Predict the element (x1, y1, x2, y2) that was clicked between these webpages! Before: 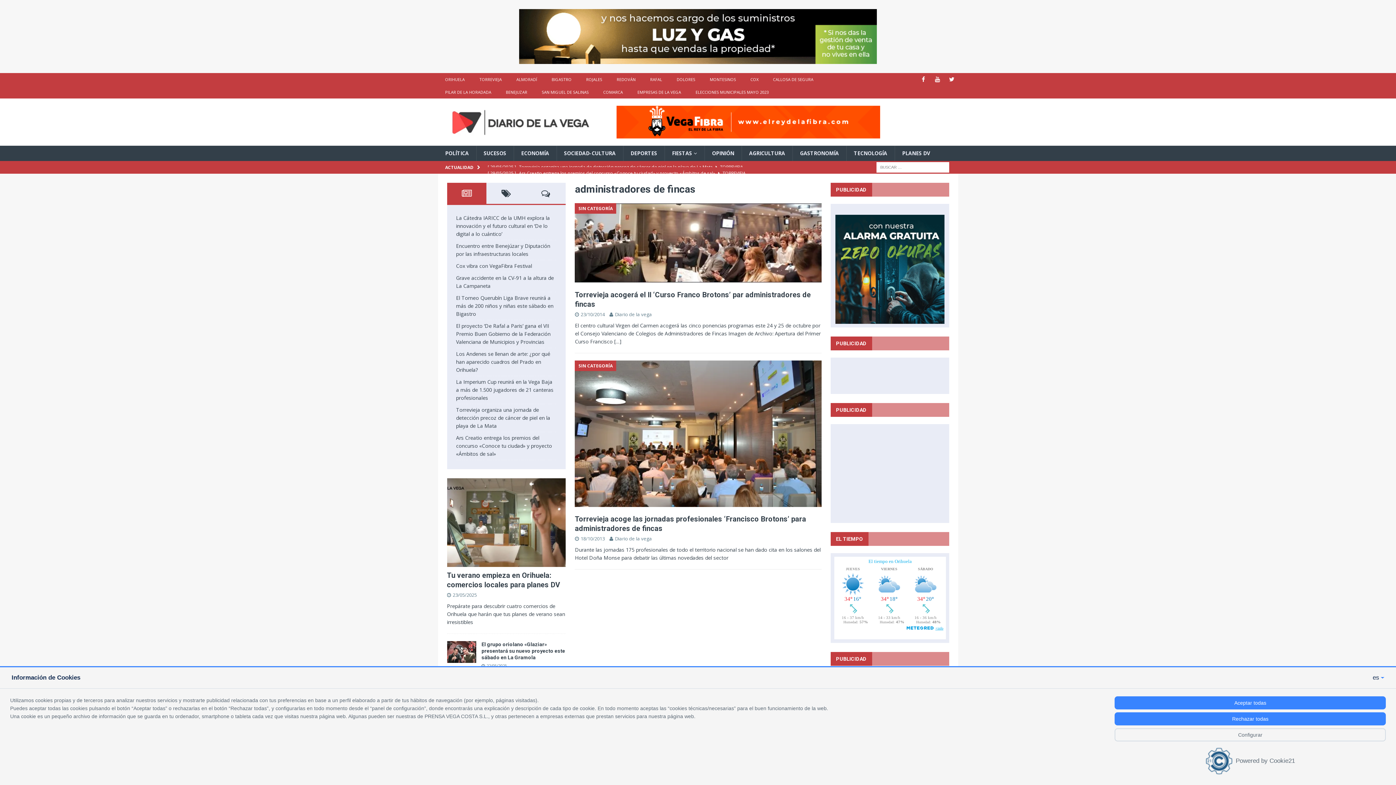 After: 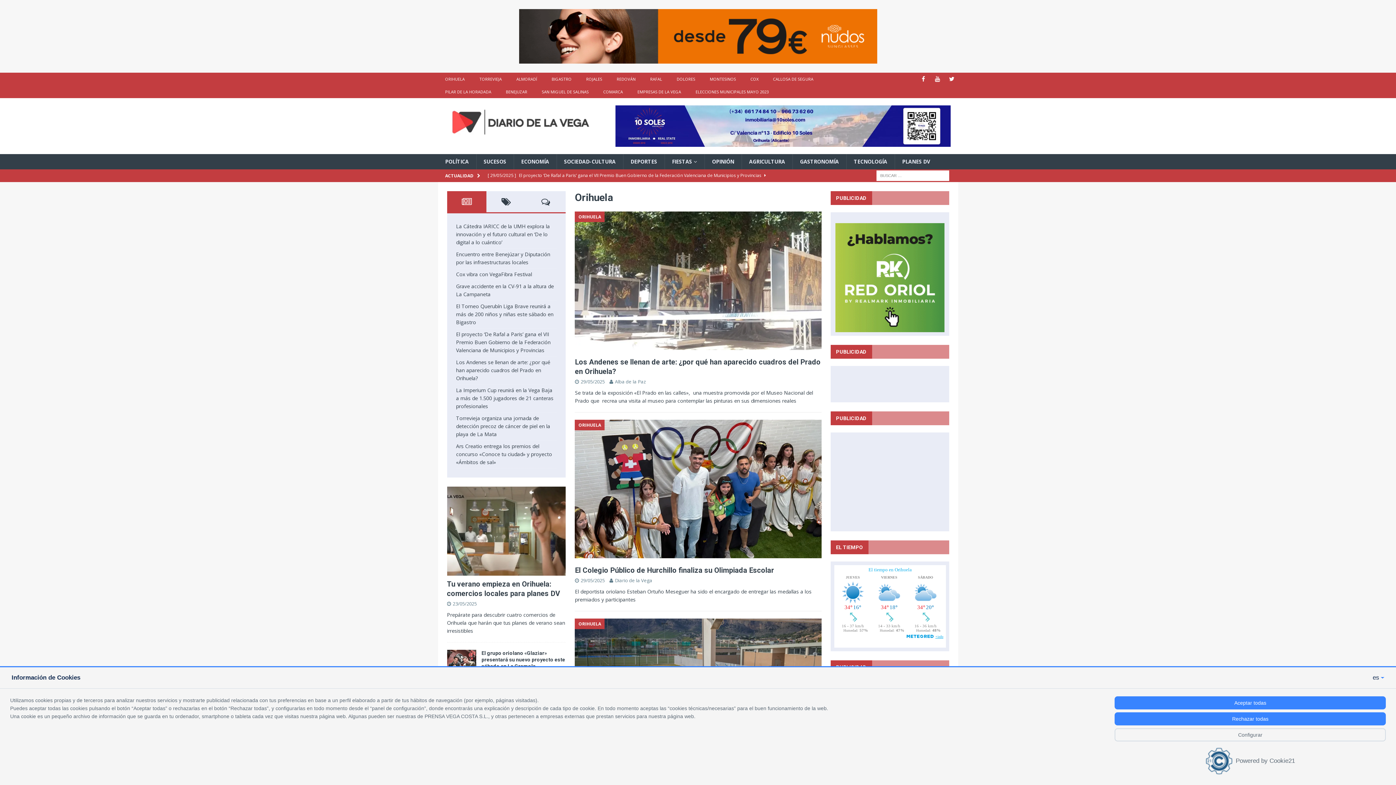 Action: bbox: (438, 72, 472, 85) label: ORIHUELA